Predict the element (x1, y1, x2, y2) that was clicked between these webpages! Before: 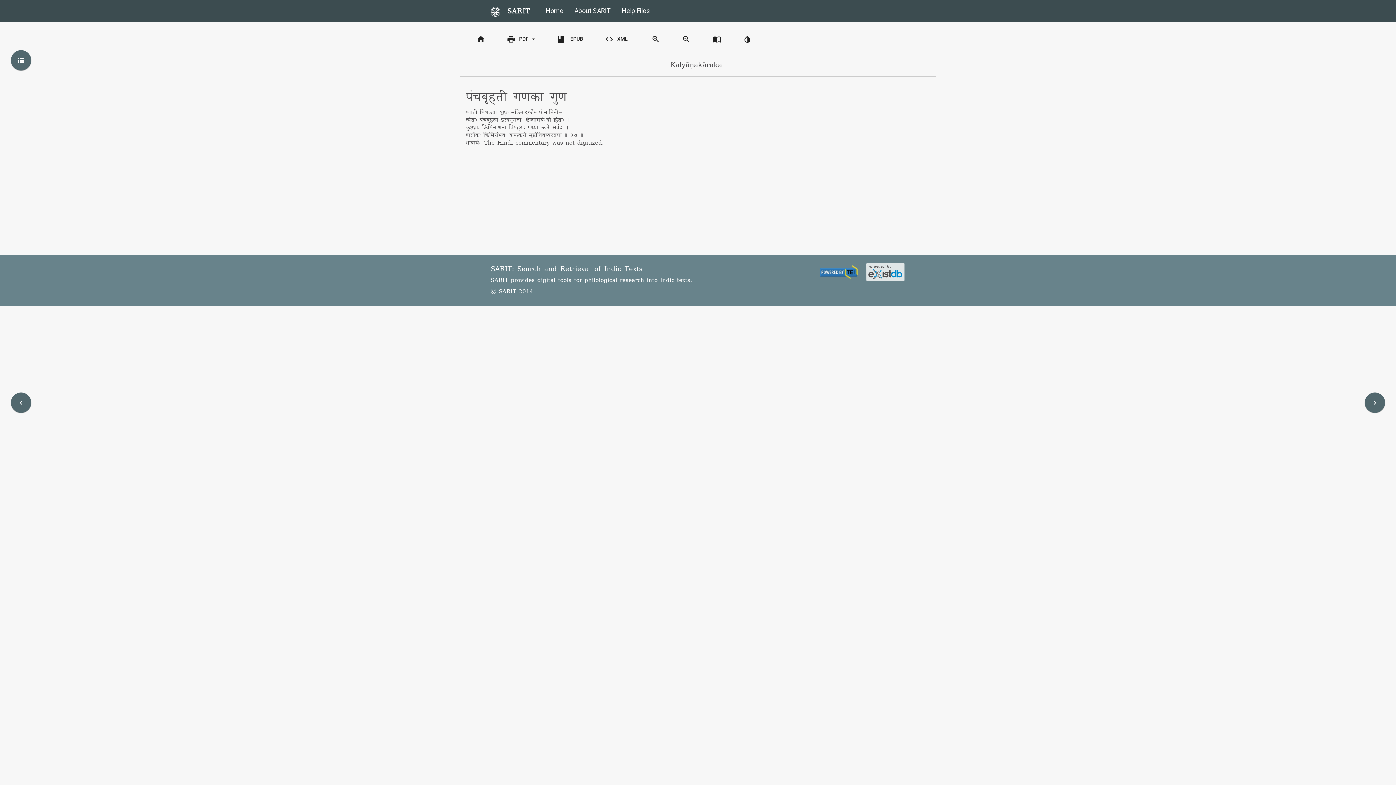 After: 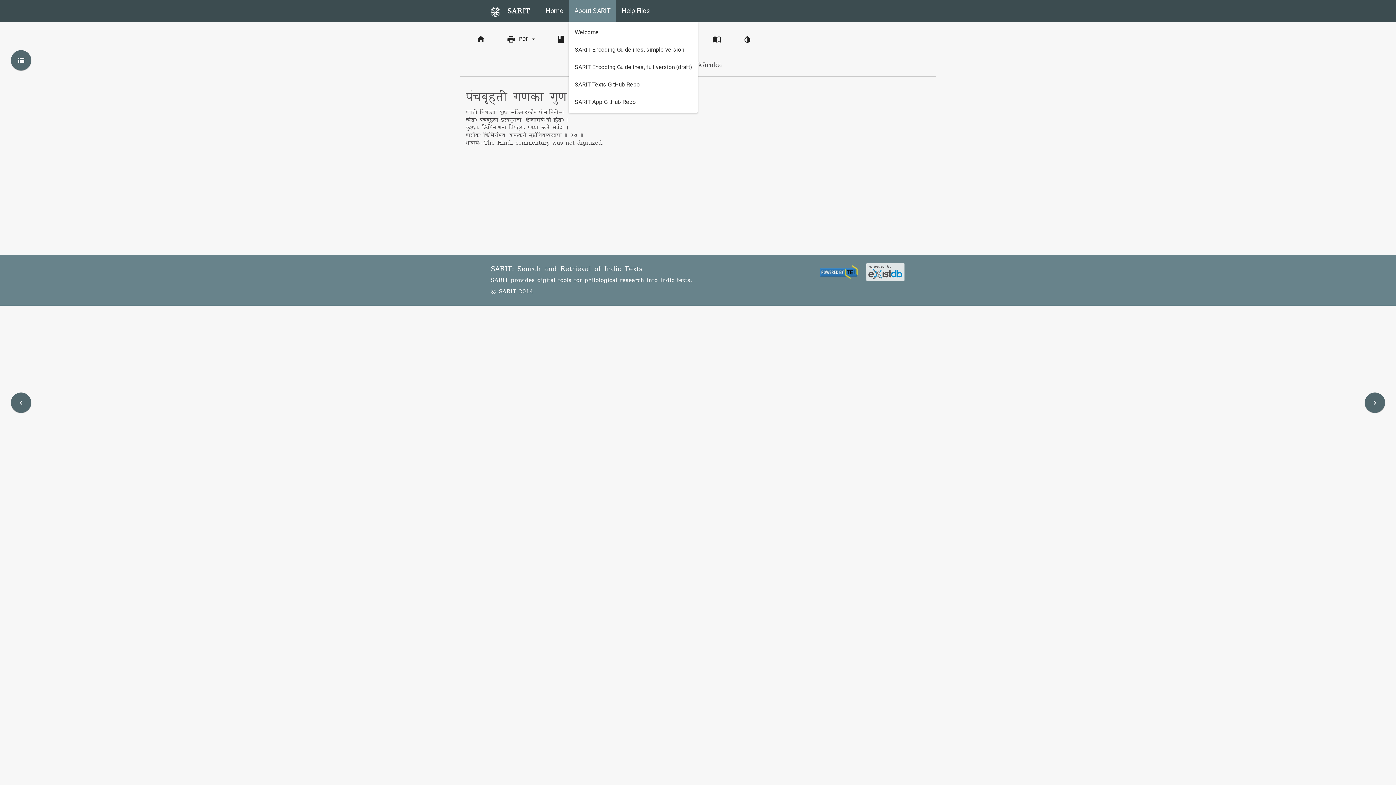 Action: label: About SARIT bbox: (569, 0, 616, 21)